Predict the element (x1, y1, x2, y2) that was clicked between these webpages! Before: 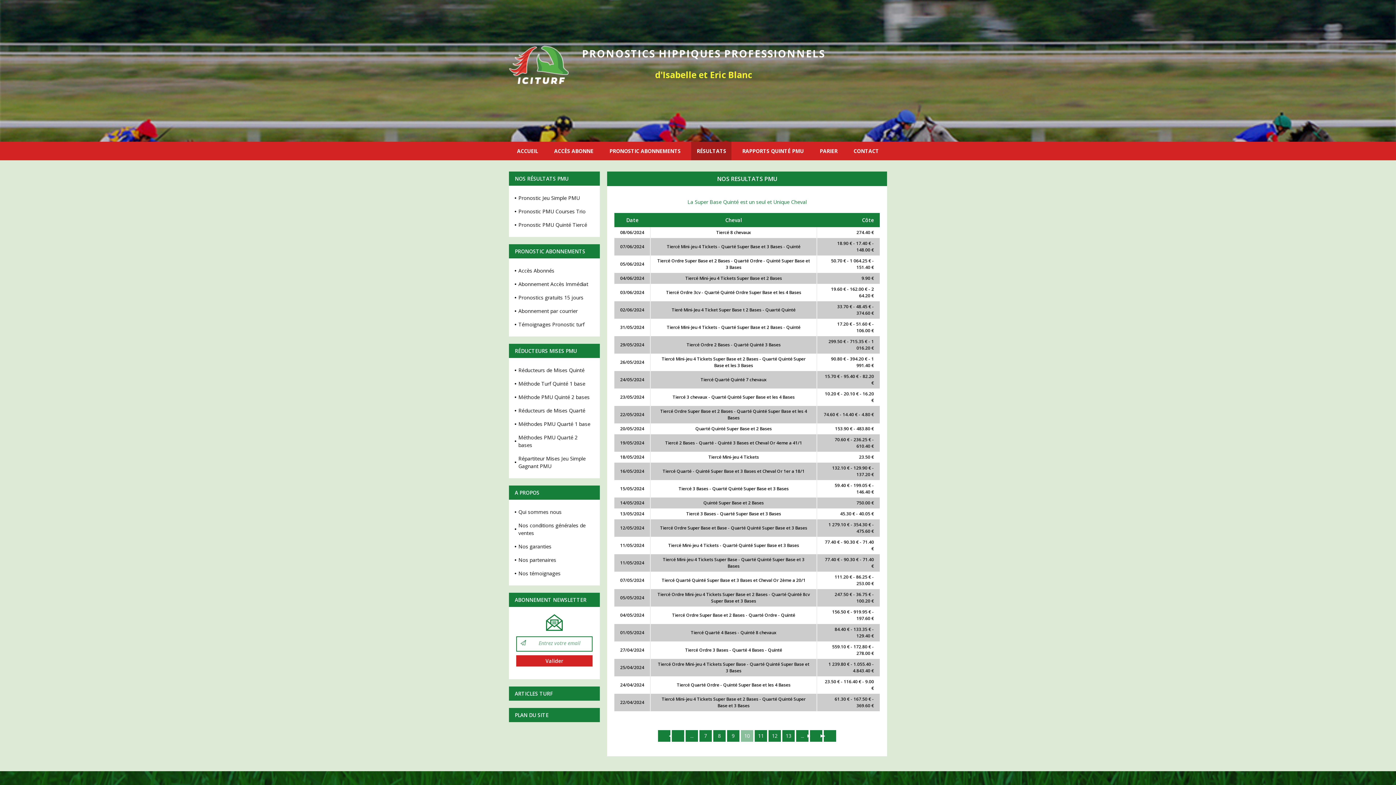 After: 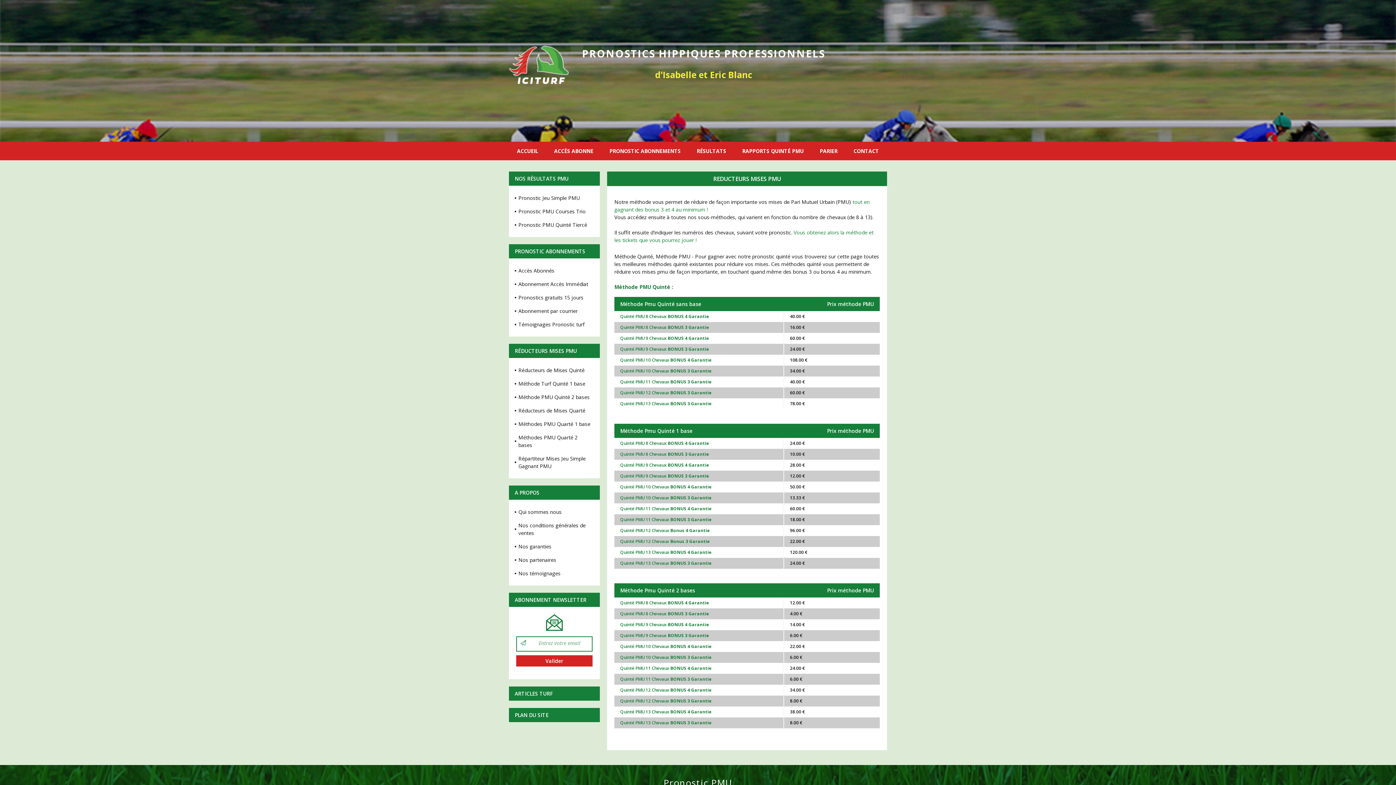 Action: label: Réducteurs de Mises Quinté bbox: (518, 366, 584, 373)